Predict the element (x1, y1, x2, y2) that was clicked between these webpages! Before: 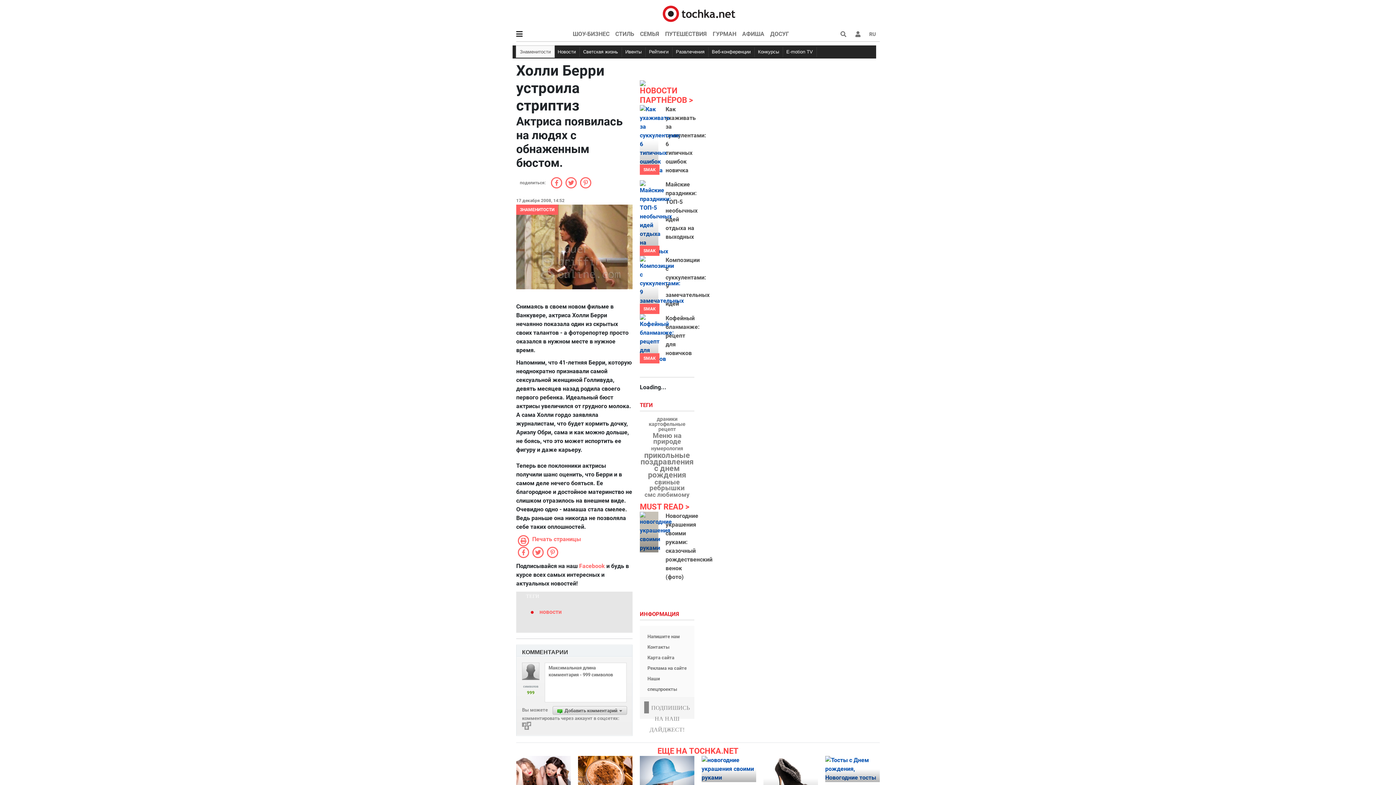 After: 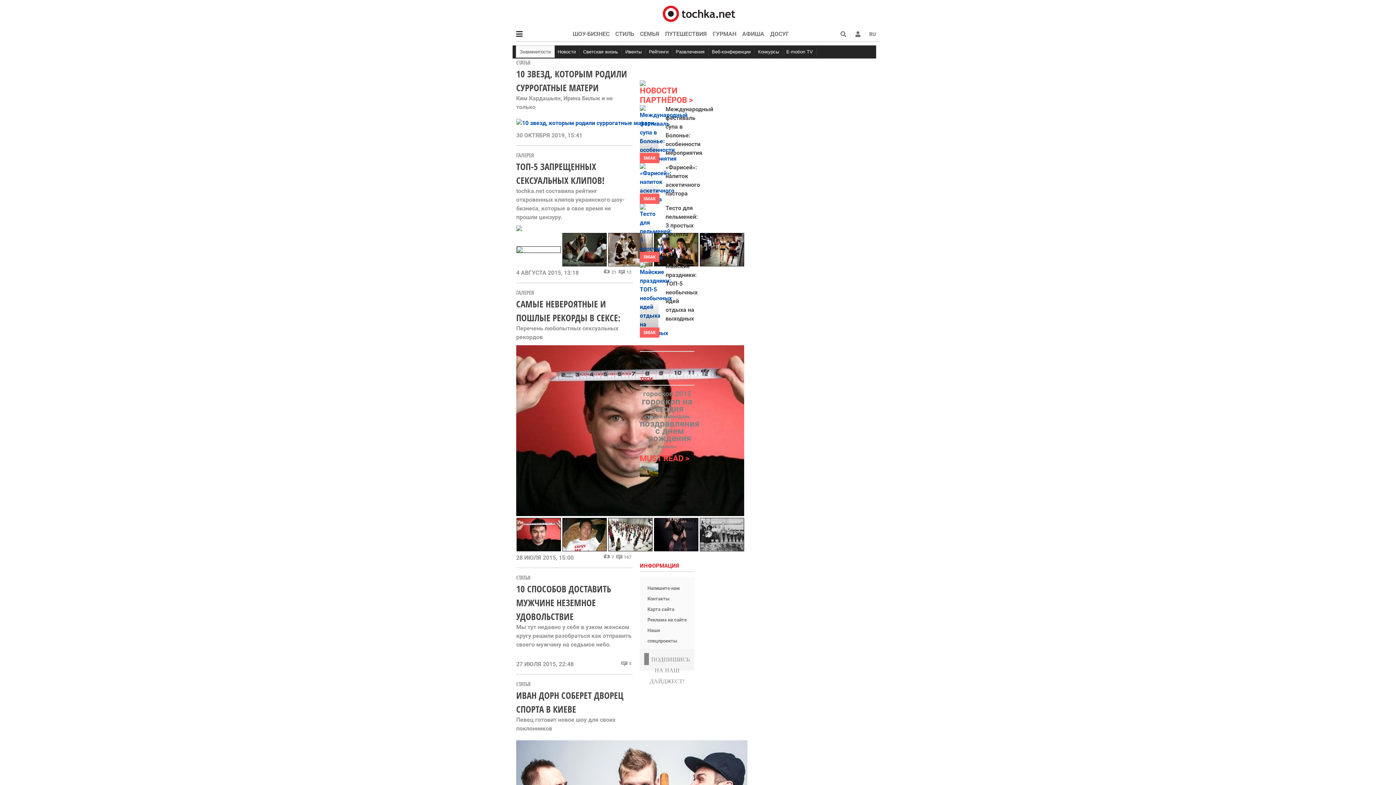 Action: label: Знаменитости bbox: (516, 45, 554, 57)